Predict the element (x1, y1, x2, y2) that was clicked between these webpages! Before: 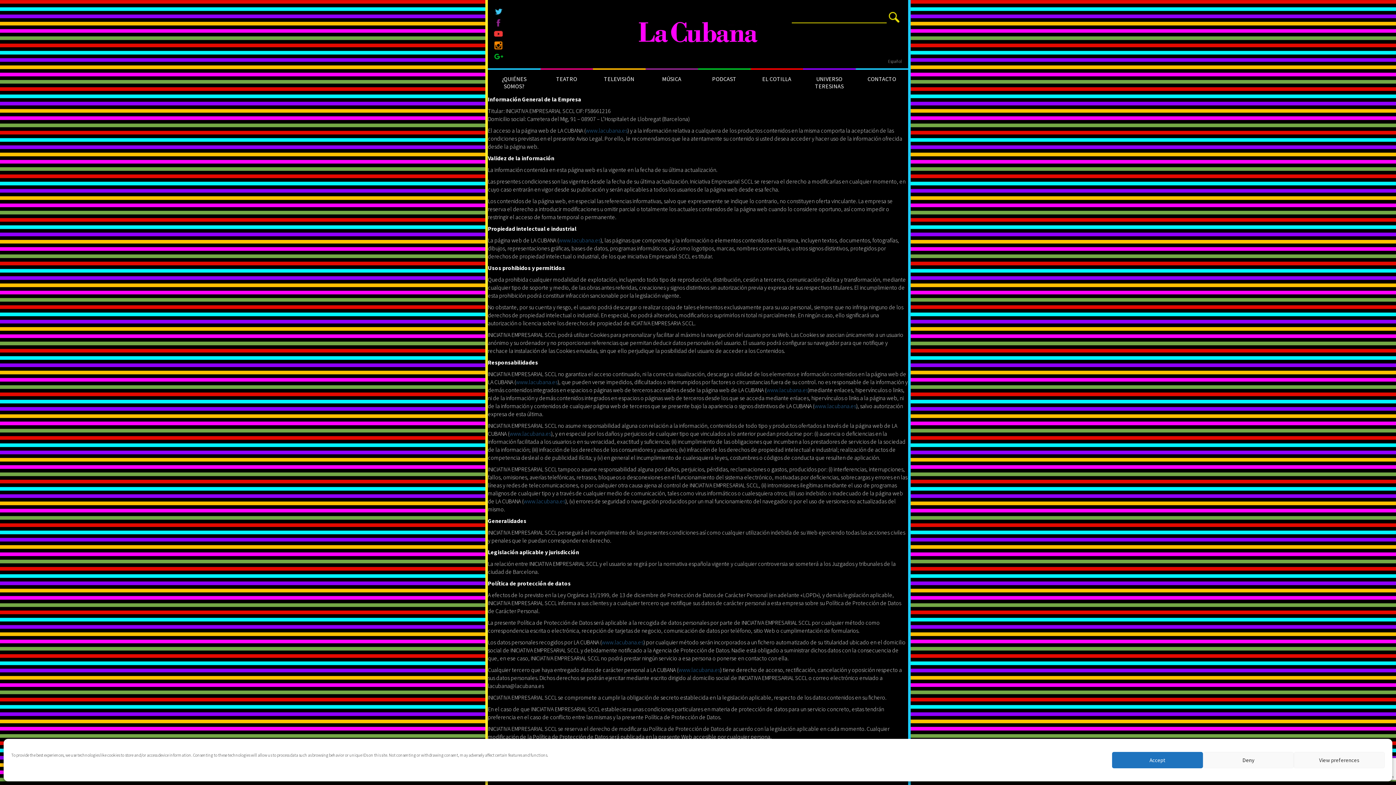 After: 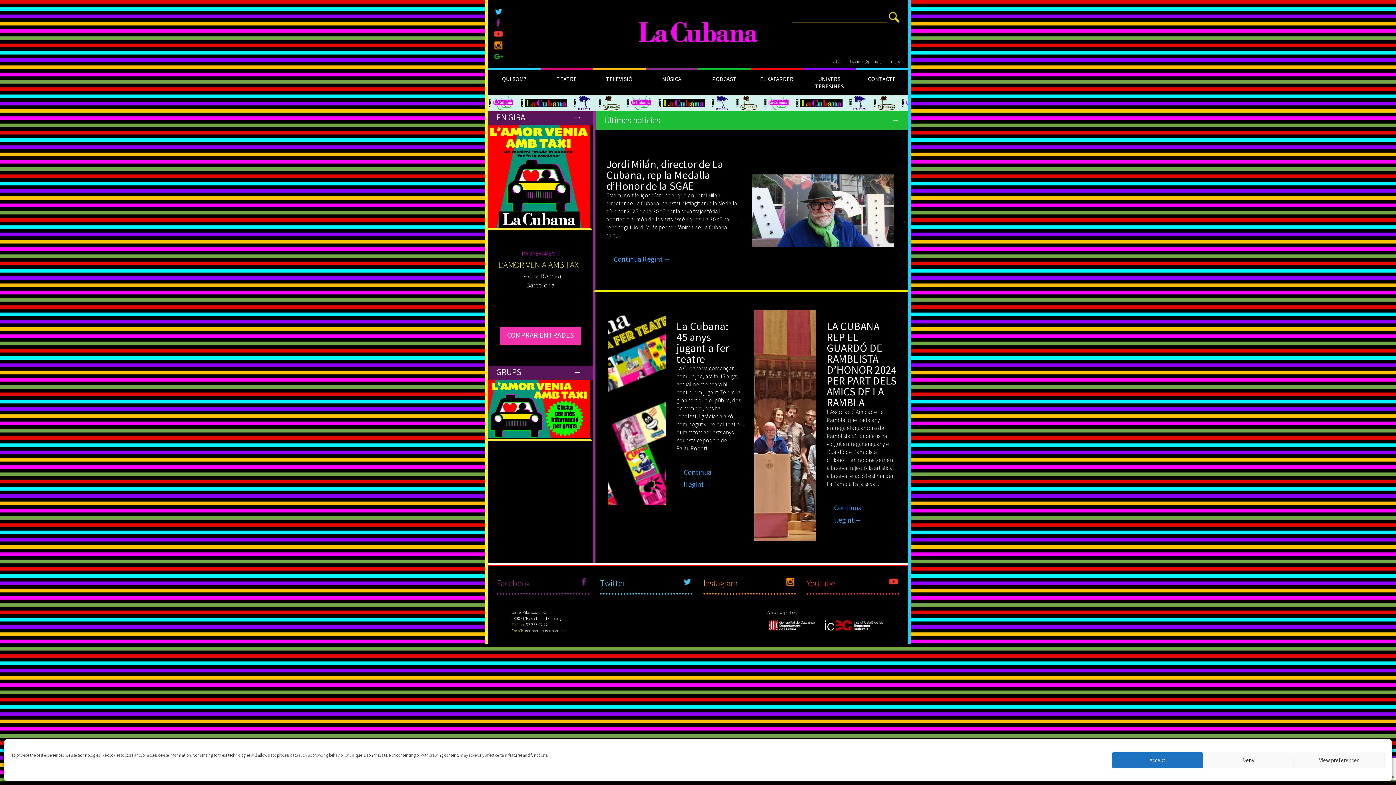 Action: label: www.lacubana.es bbox: (558, 236, 600, 244)